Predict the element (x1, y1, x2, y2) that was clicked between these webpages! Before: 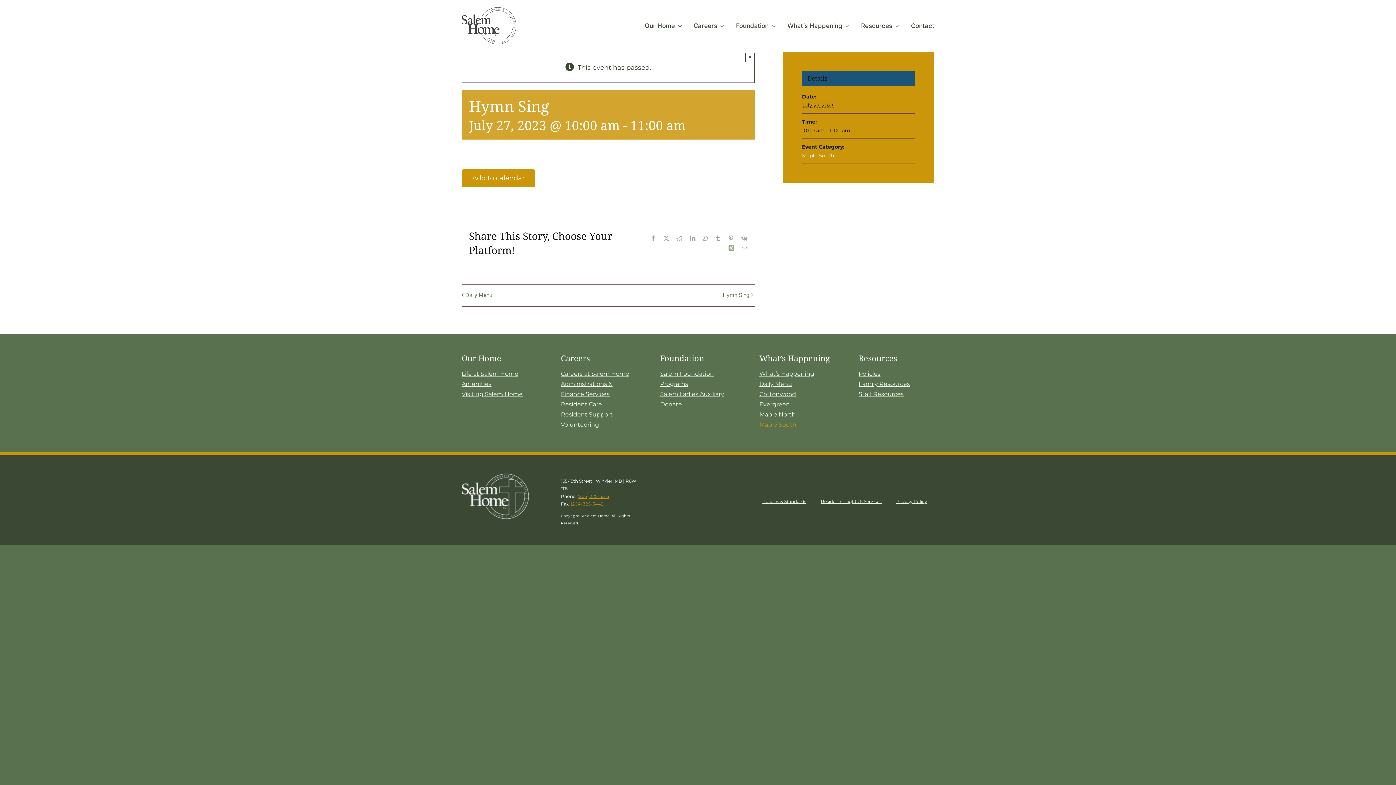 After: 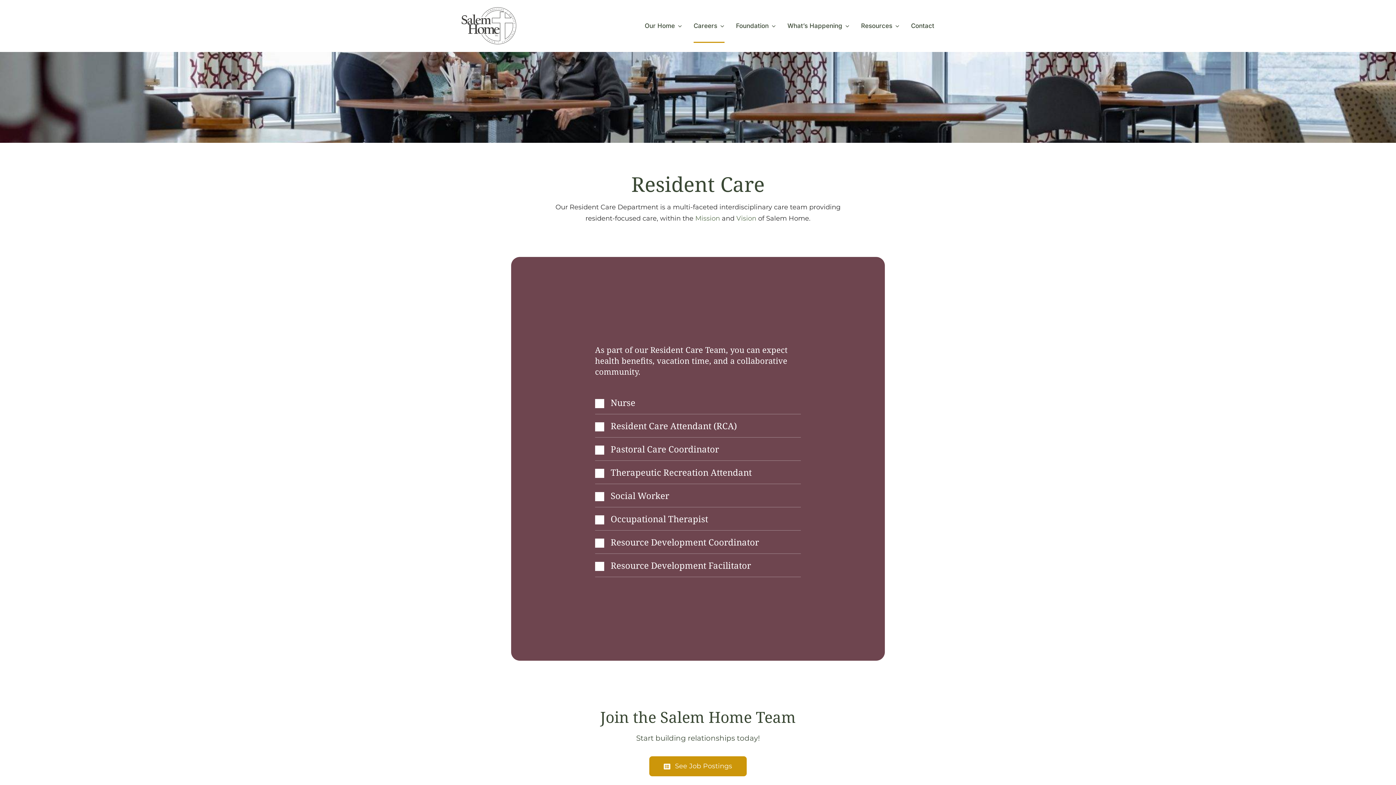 Action: label: Resident Care bbox: (561, 399, 636, 409)